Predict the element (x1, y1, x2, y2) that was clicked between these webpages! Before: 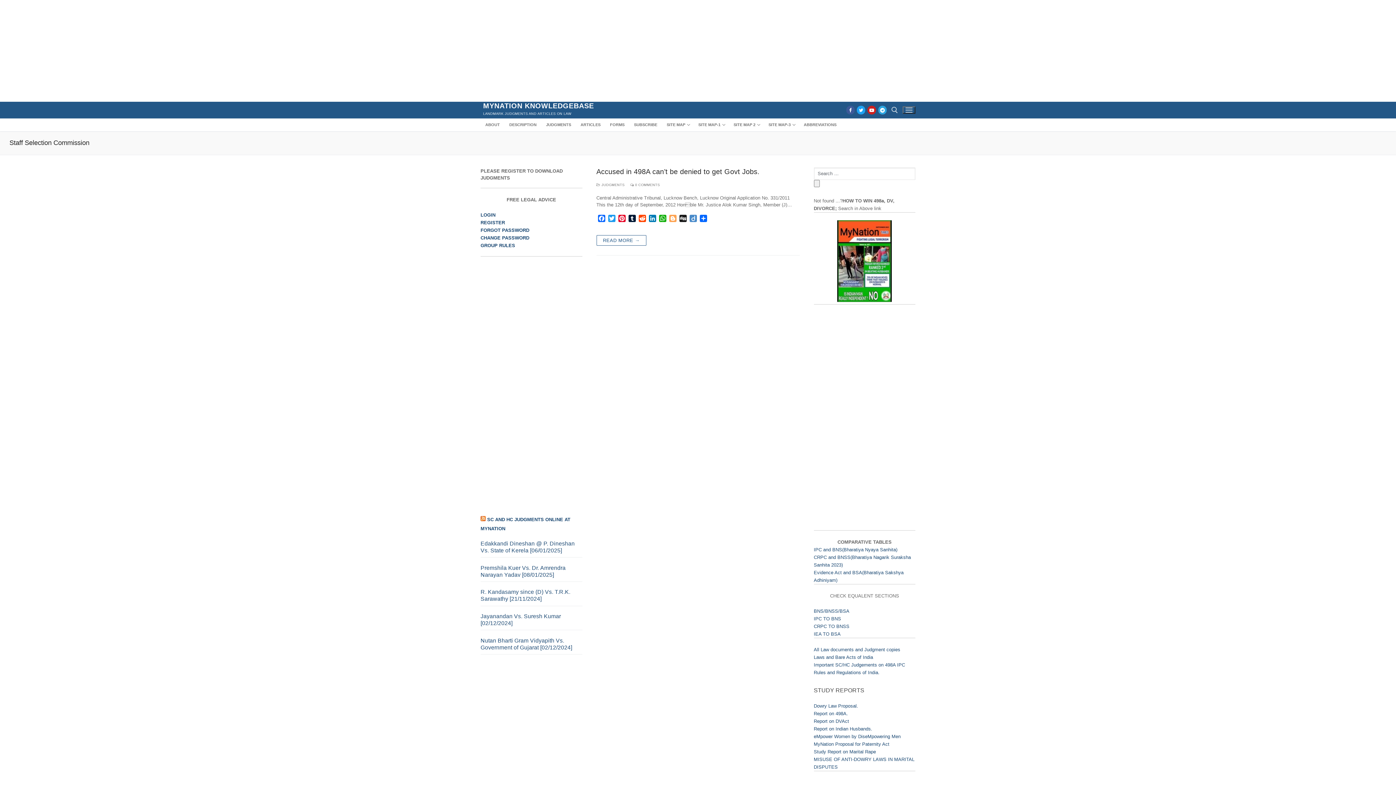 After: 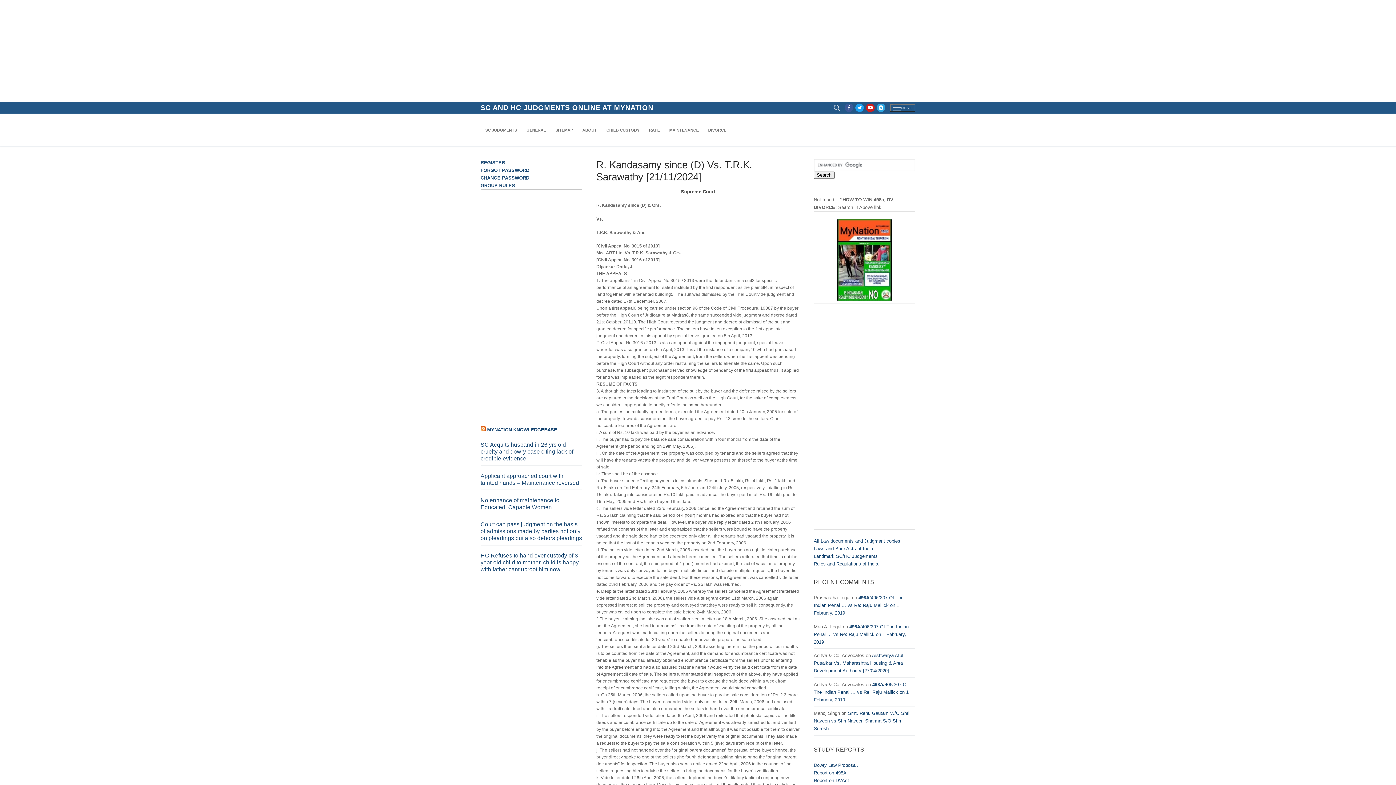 Action: bbox: (480, 588, 582, 606) label: R. Kandasamy since (D) Vs. T.R.K. Sarawathy [21/11/2024]